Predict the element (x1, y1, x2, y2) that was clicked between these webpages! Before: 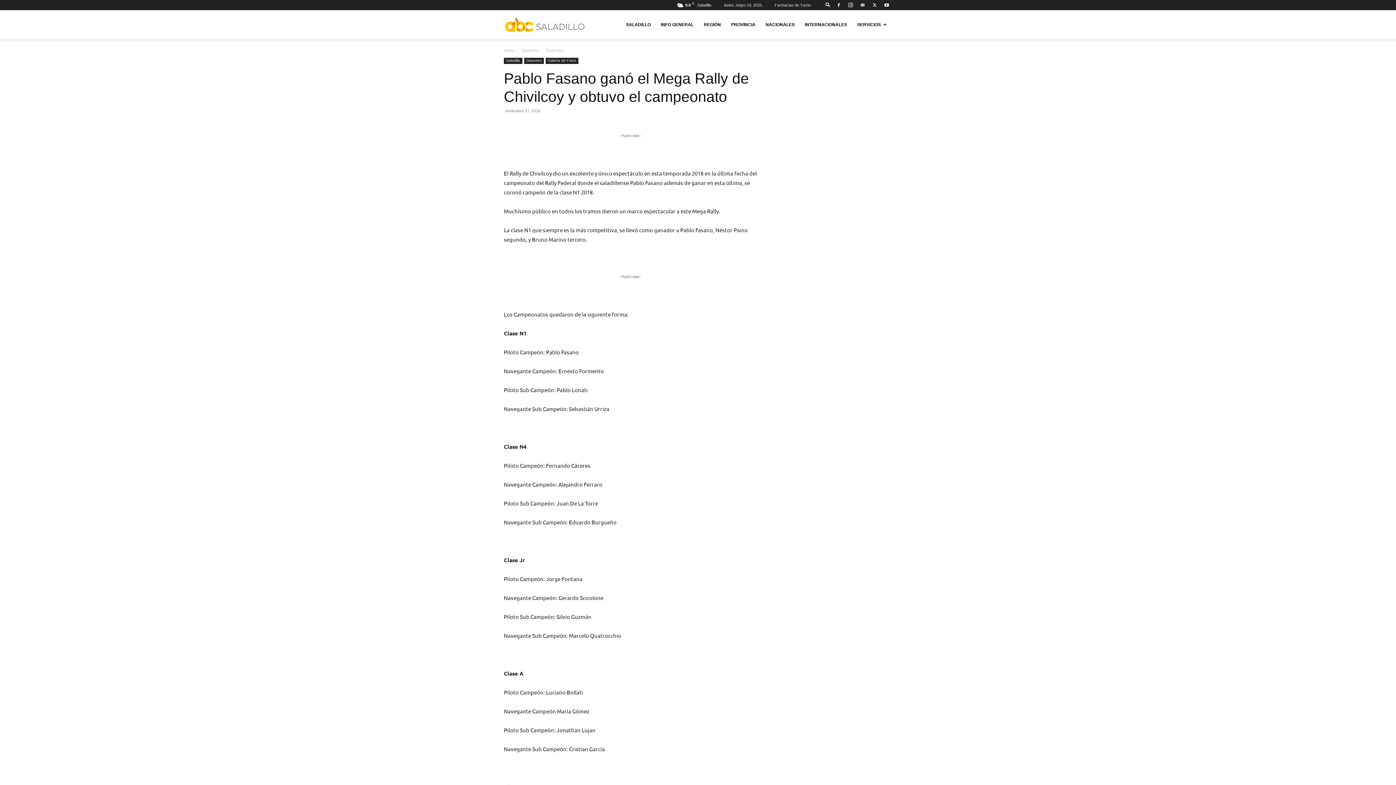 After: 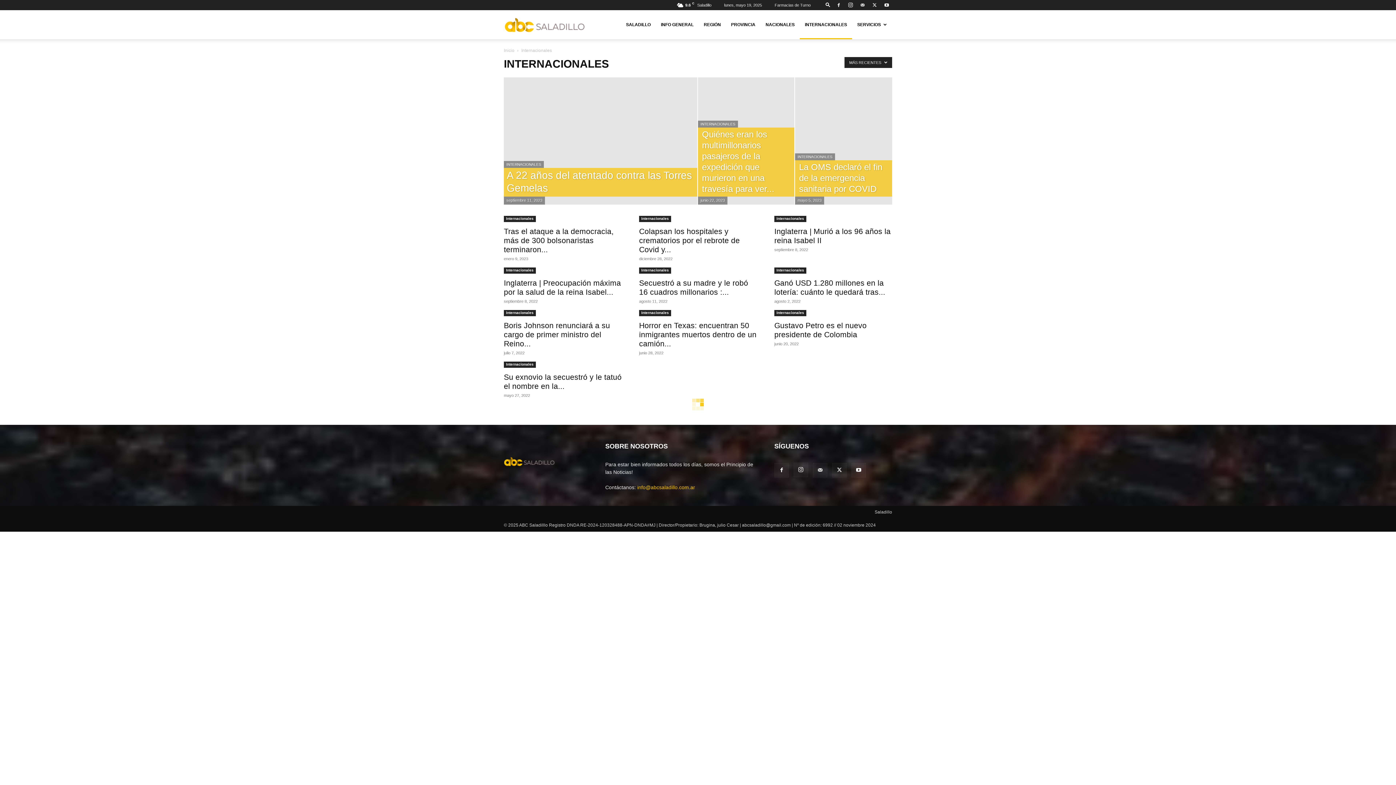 Action: bbox: (800, 10, 852, 39) label: INTERNACIONALES